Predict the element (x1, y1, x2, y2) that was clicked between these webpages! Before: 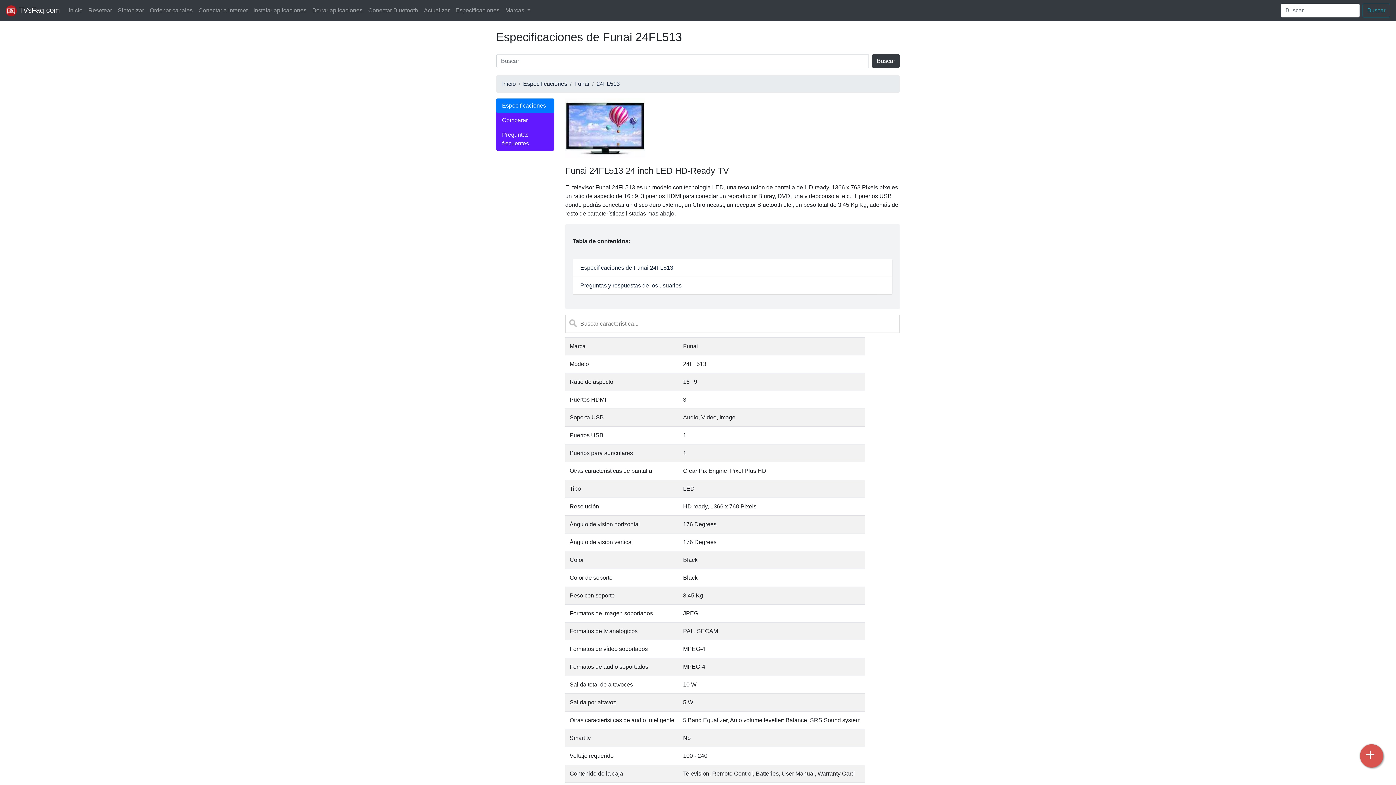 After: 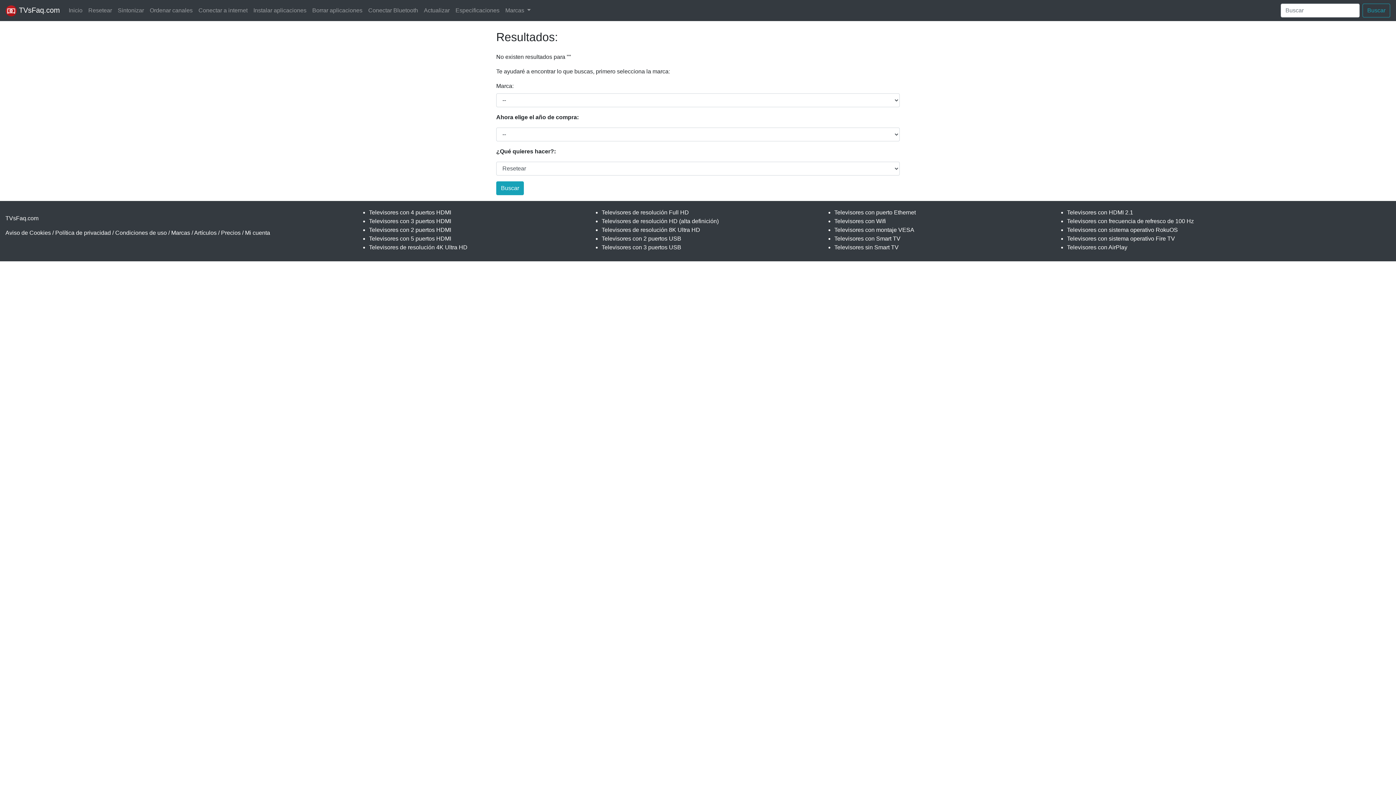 Action: label: Buscar bbox: (1362, 3, 1390, 17)